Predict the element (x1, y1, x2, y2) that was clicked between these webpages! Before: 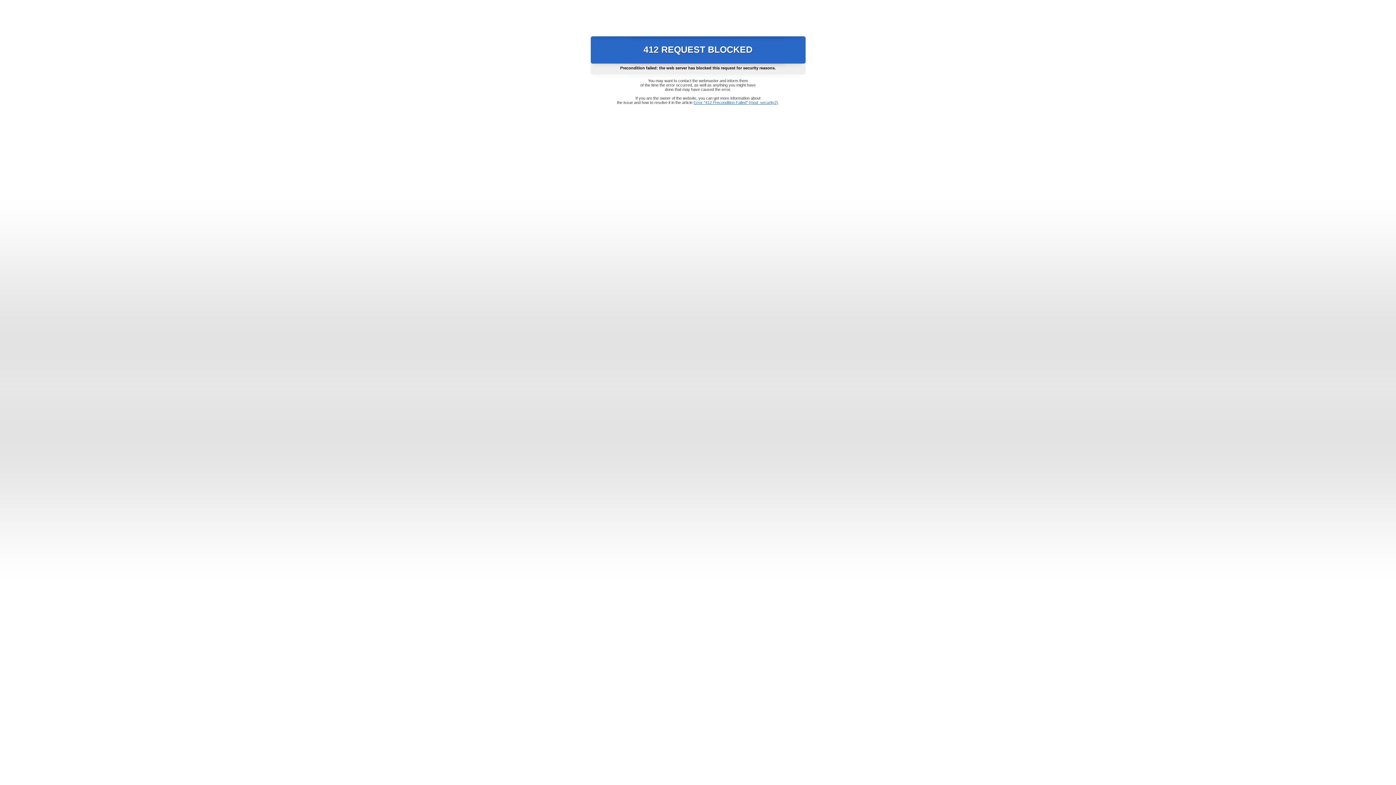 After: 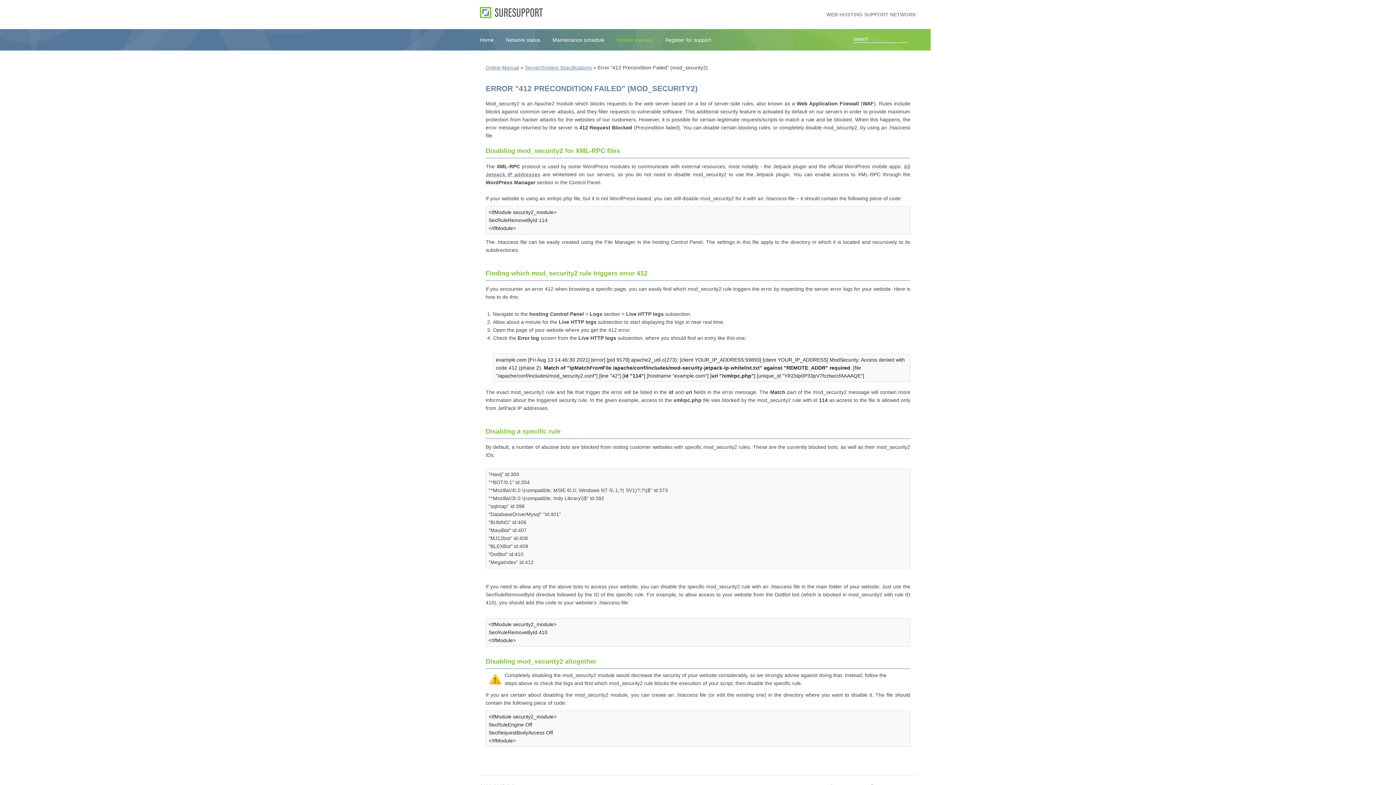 Action: bbox: (693, 100, 778, 104) label: Error "412 Precondition Failed" (mod_security2)